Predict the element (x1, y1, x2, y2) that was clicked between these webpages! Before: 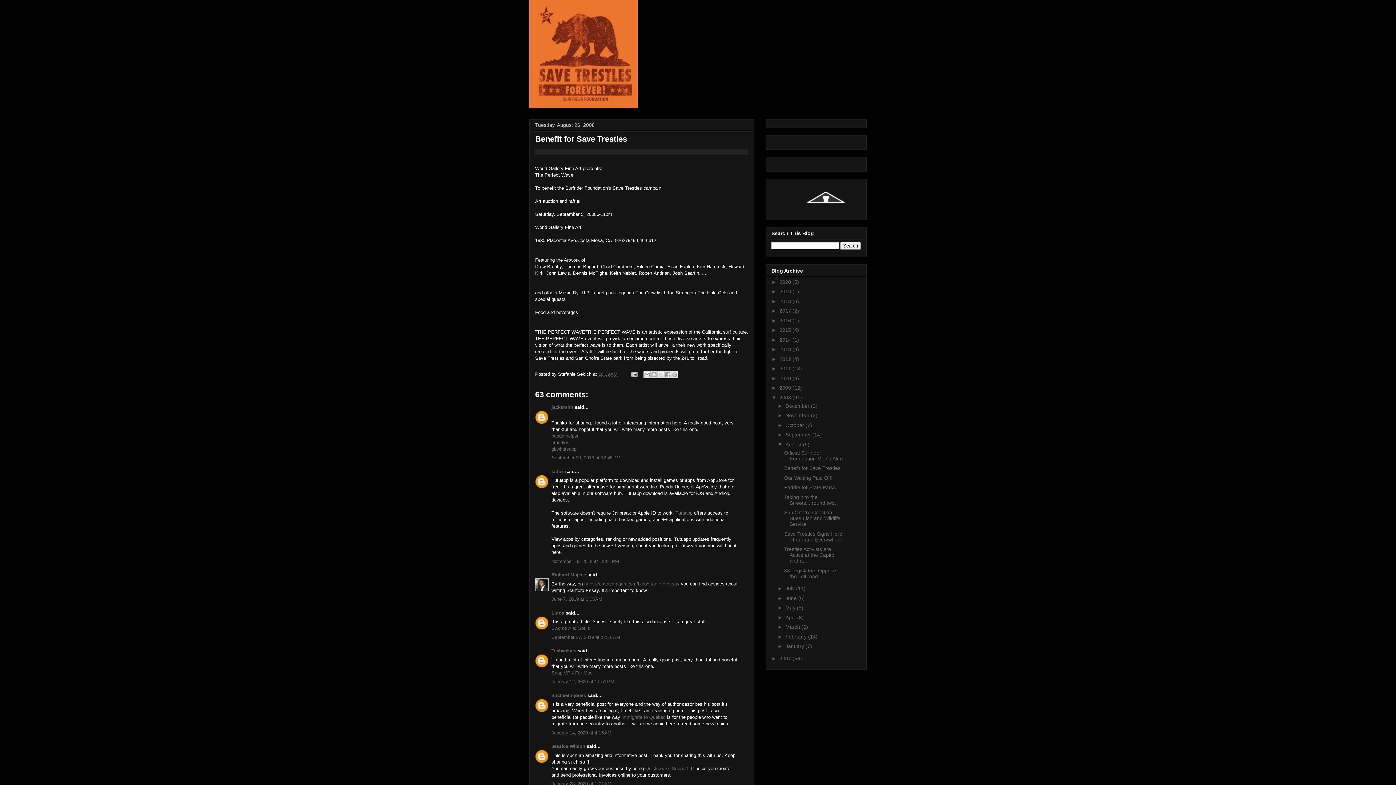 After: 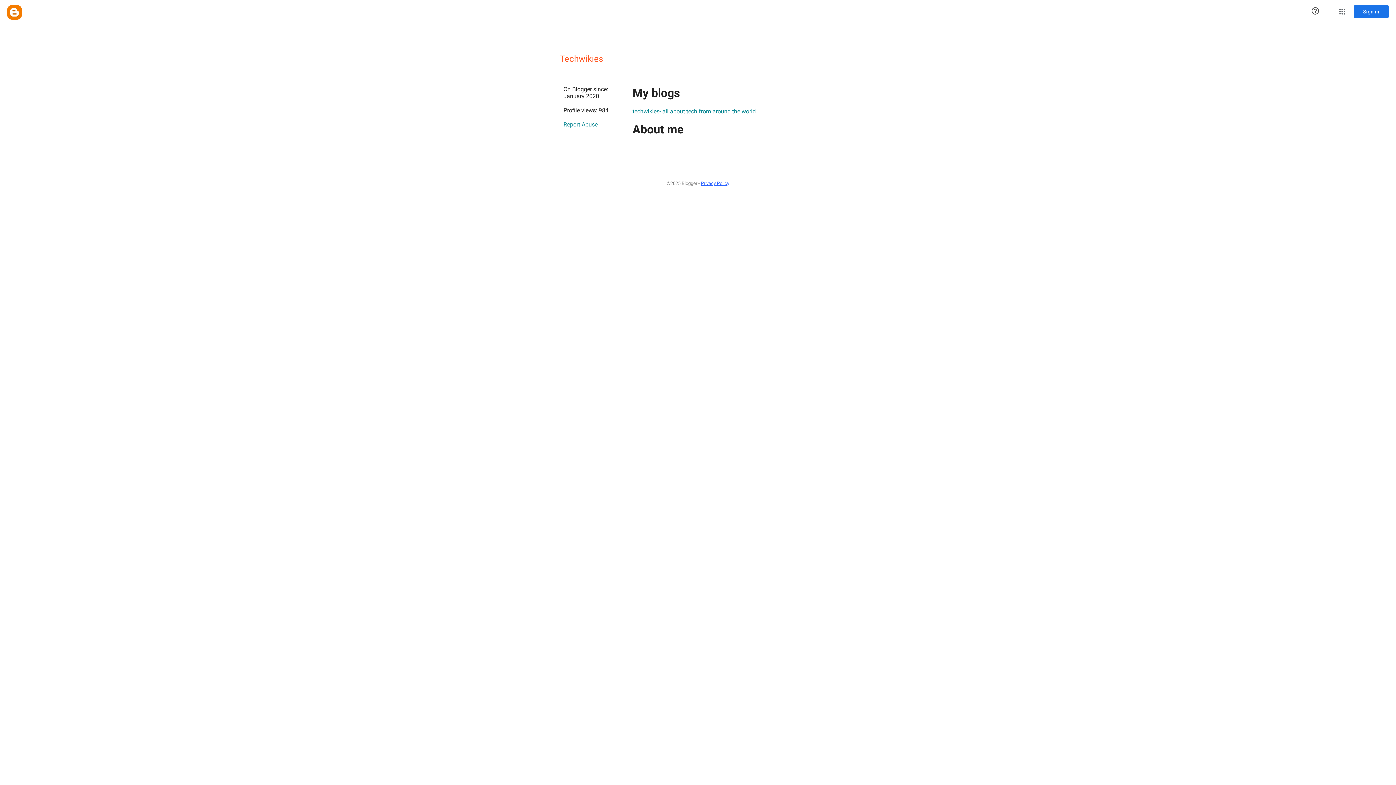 Action: bbox: (551, 648, 576, 653) label: Techwikies